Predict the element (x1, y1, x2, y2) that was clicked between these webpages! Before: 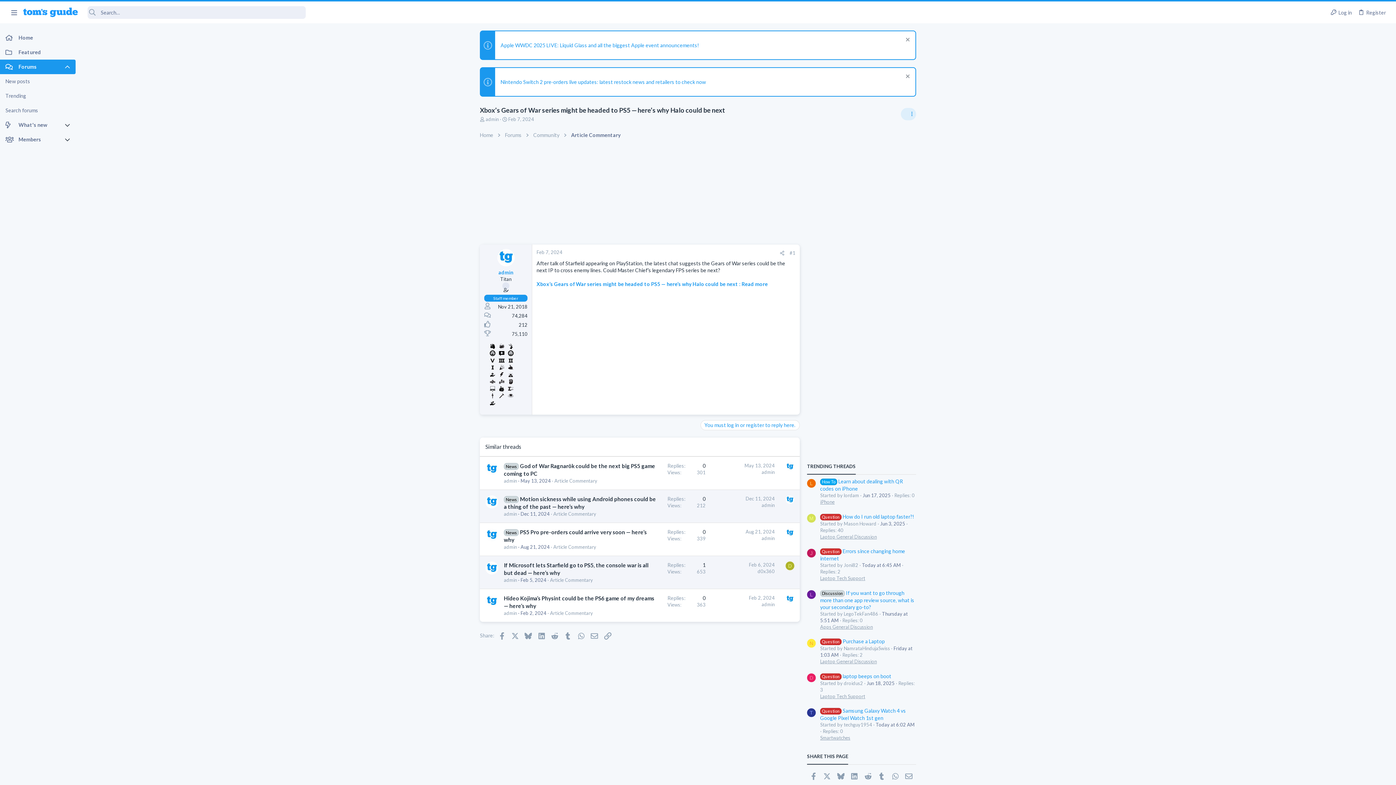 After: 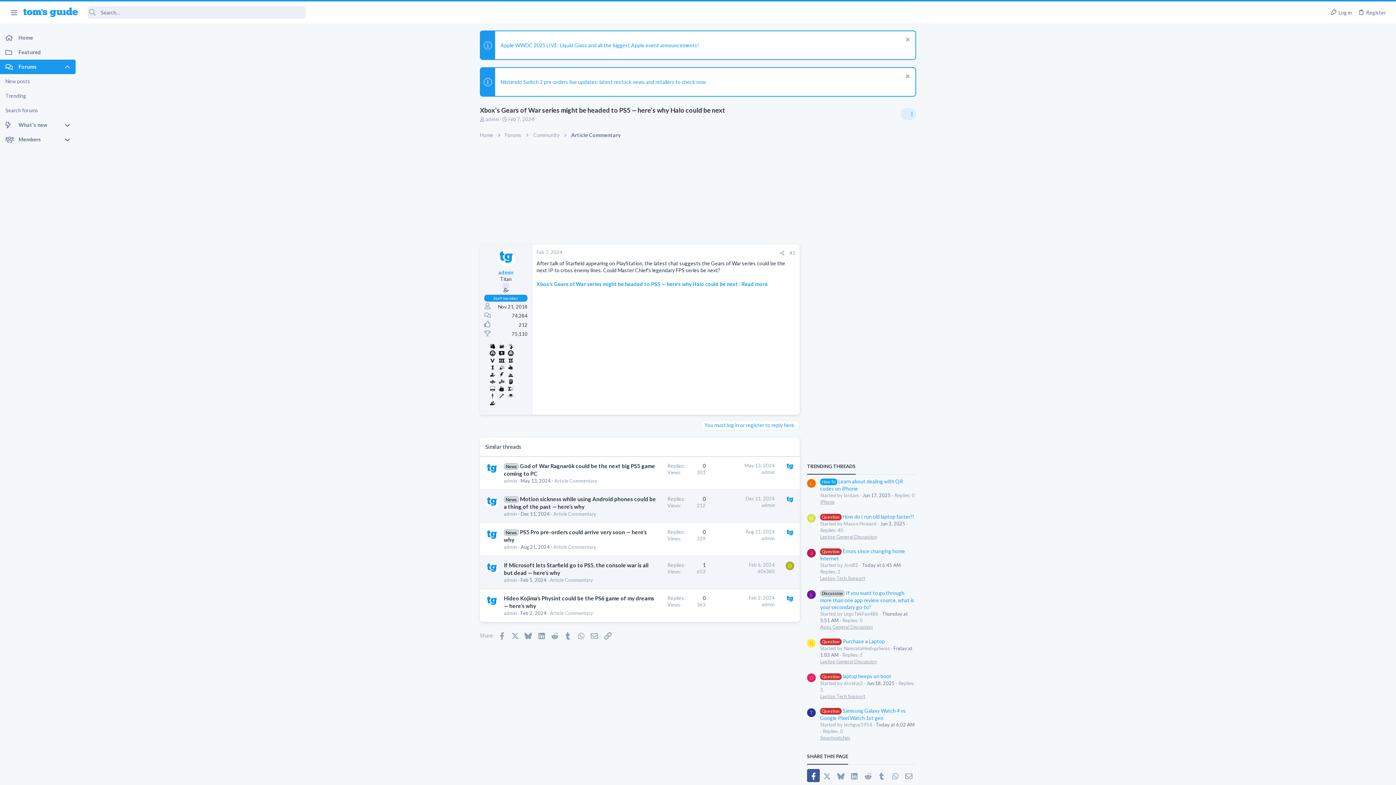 Action: bbox: (807, 769, 820, 782) label: Facebook